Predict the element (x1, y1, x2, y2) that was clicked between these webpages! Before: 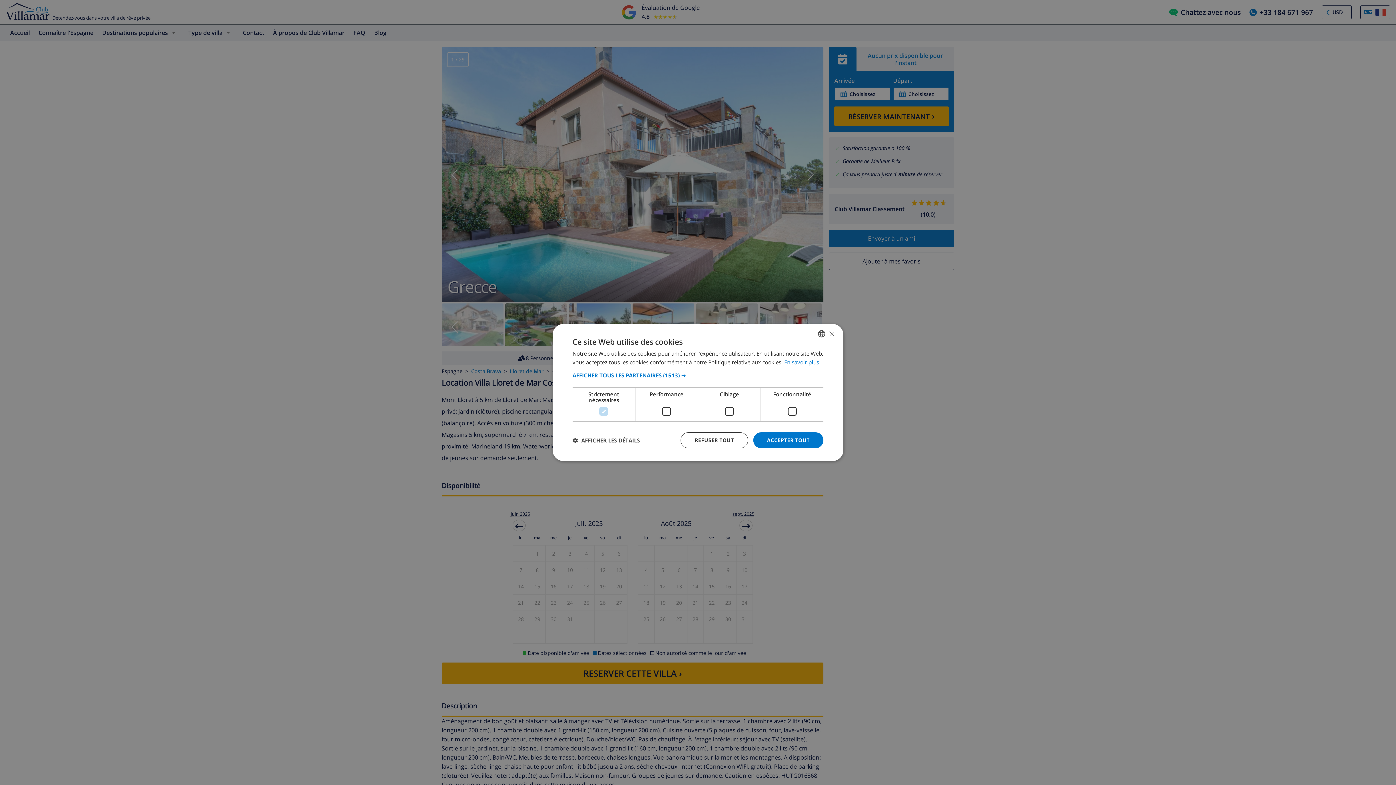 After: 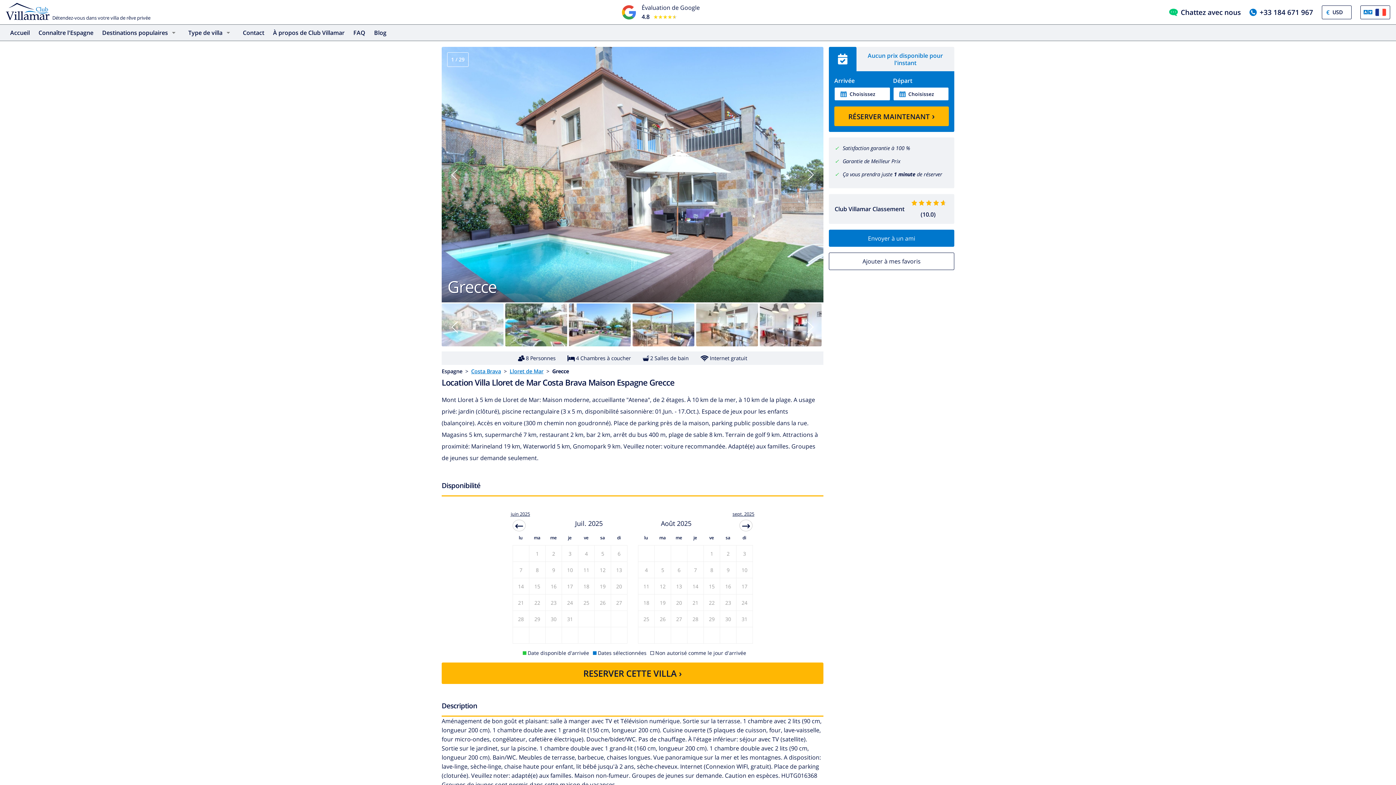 Action: bbox: (680, 432, 748, 448) label: REFUSER TOUT